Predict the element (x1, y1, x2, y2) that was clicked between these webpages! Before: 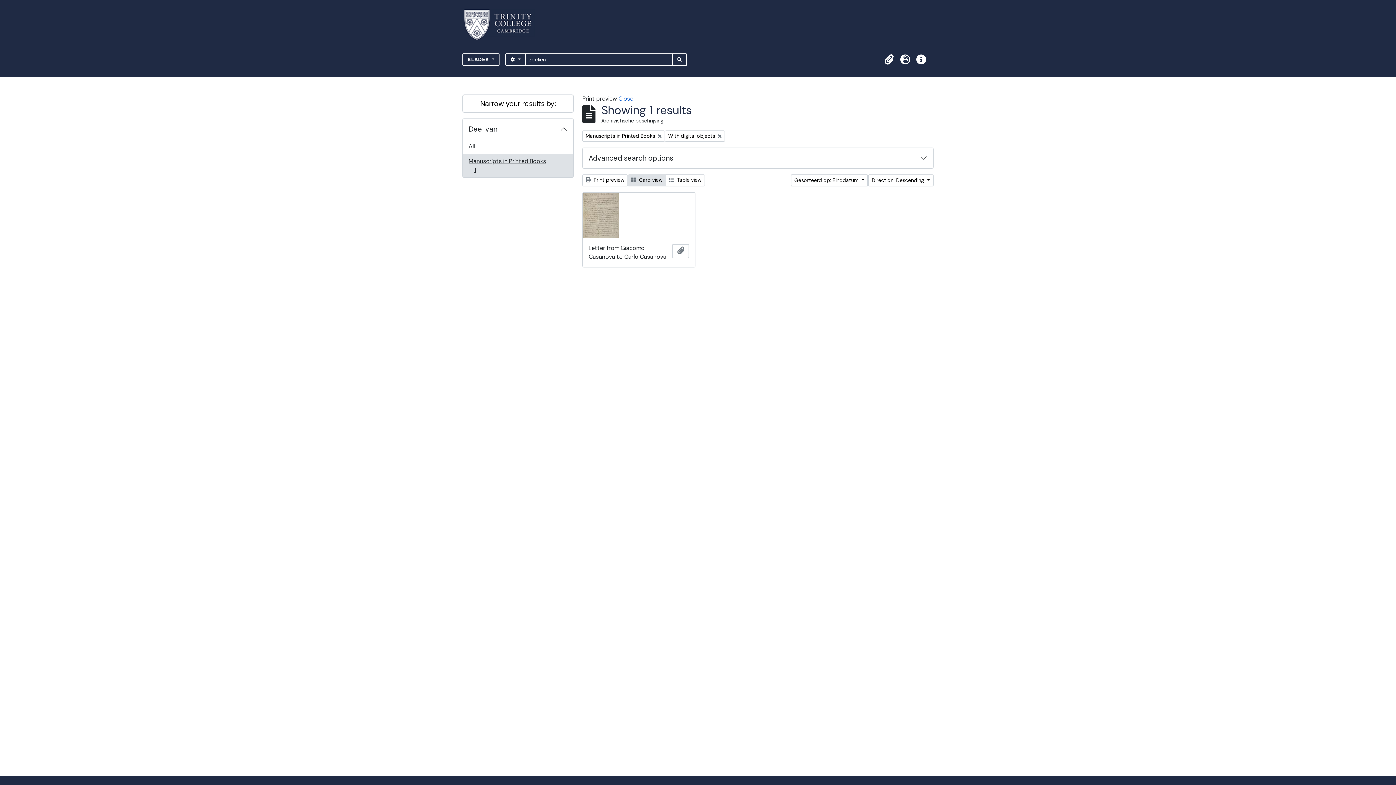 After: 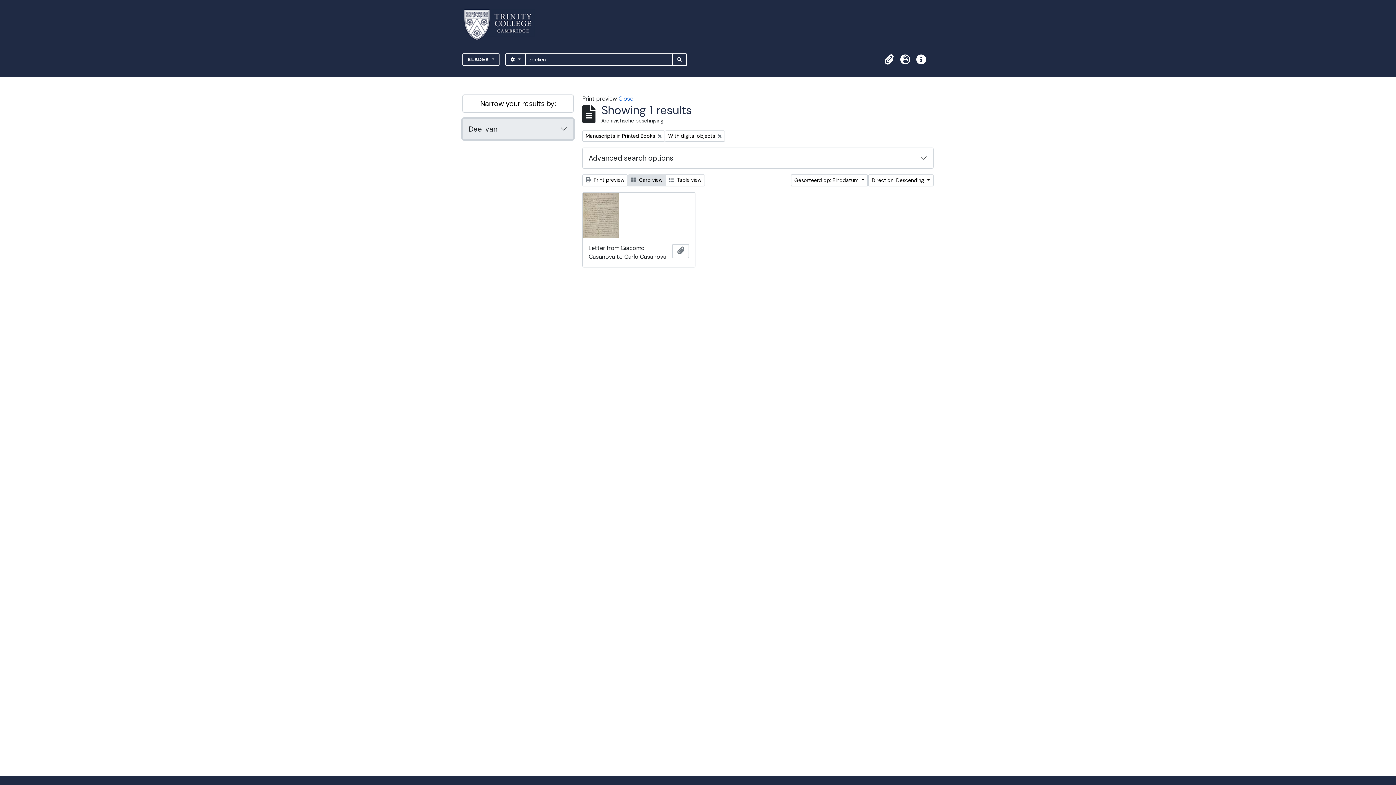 Action: label: Deel van bbox: (462, 118, 573, 139)